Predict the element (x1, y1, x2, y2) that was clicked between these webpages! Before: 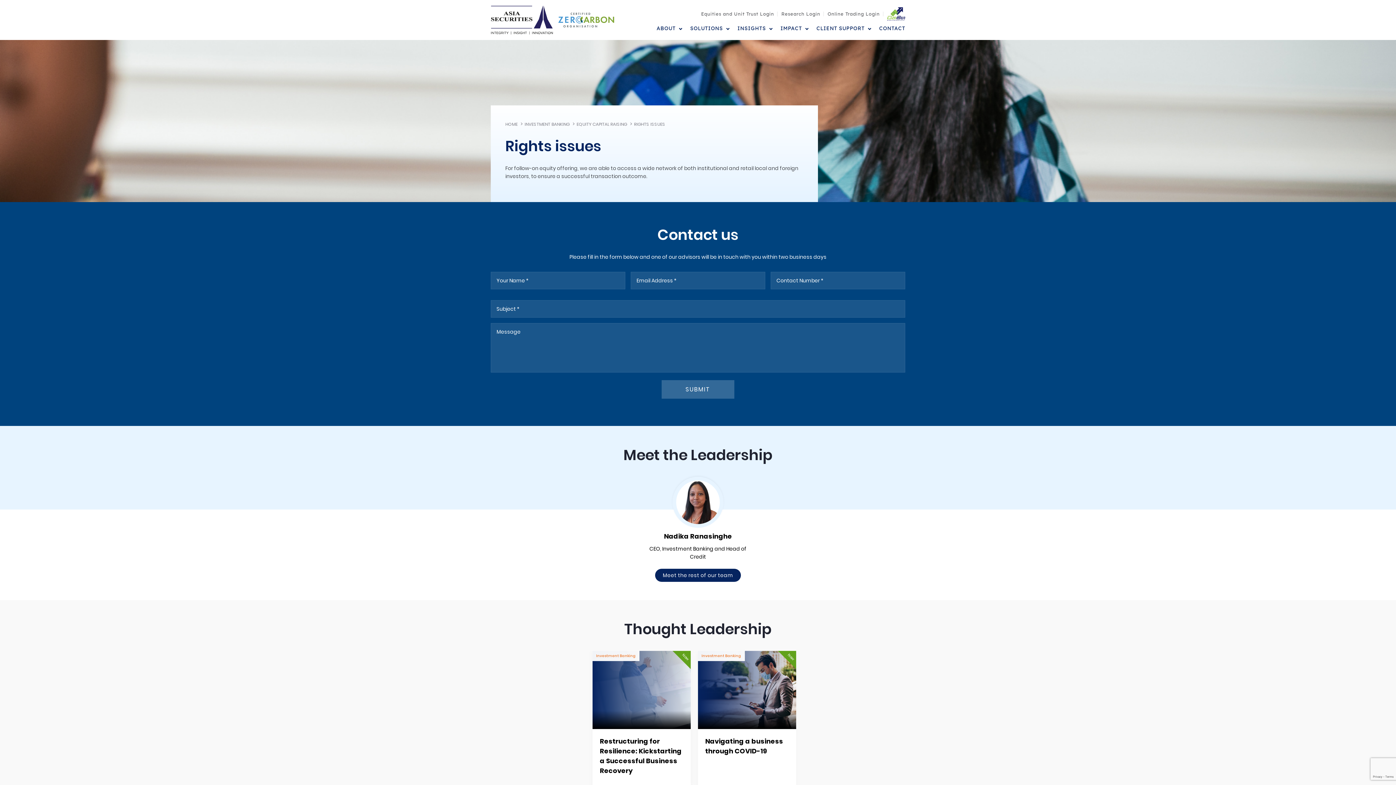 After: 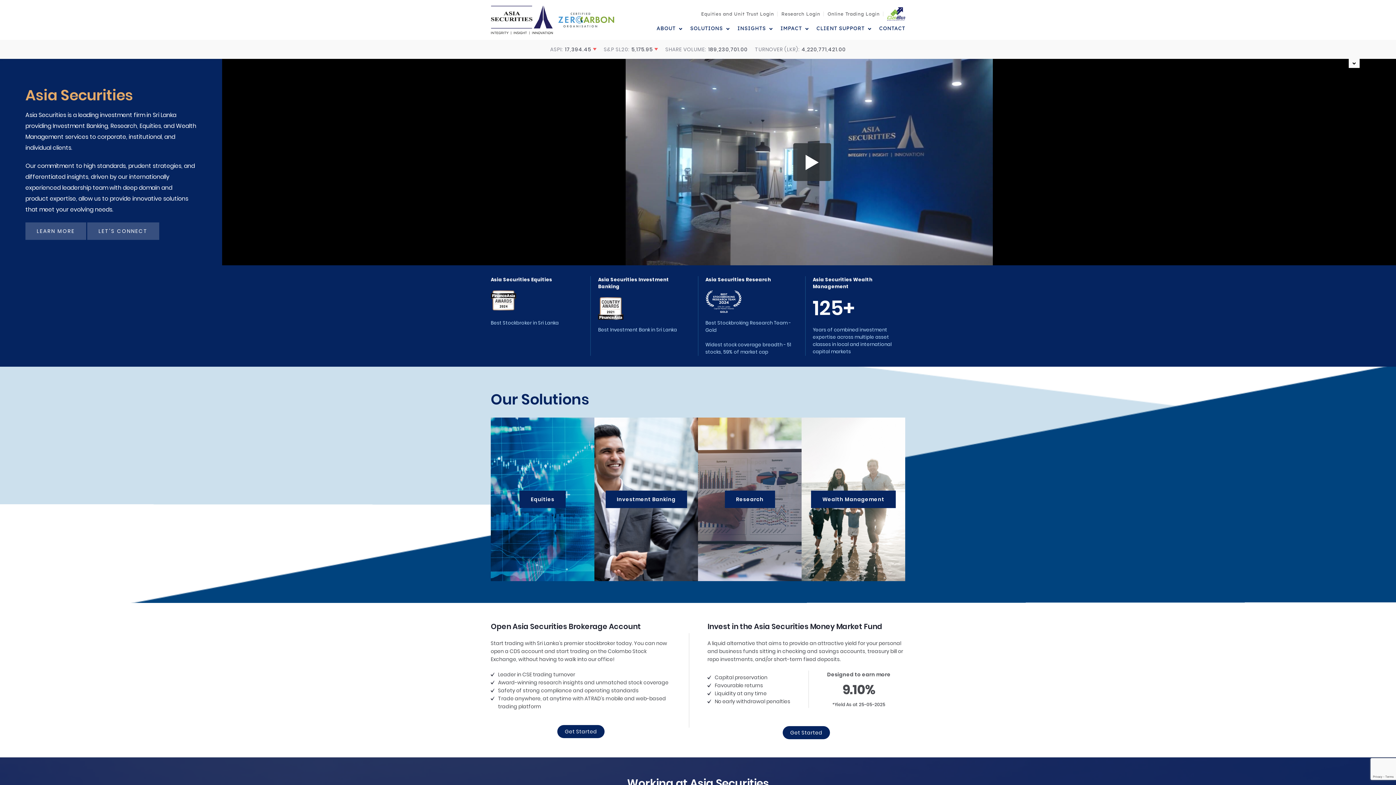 Action: label: HOME bbox: (505, 120, 517, 127)